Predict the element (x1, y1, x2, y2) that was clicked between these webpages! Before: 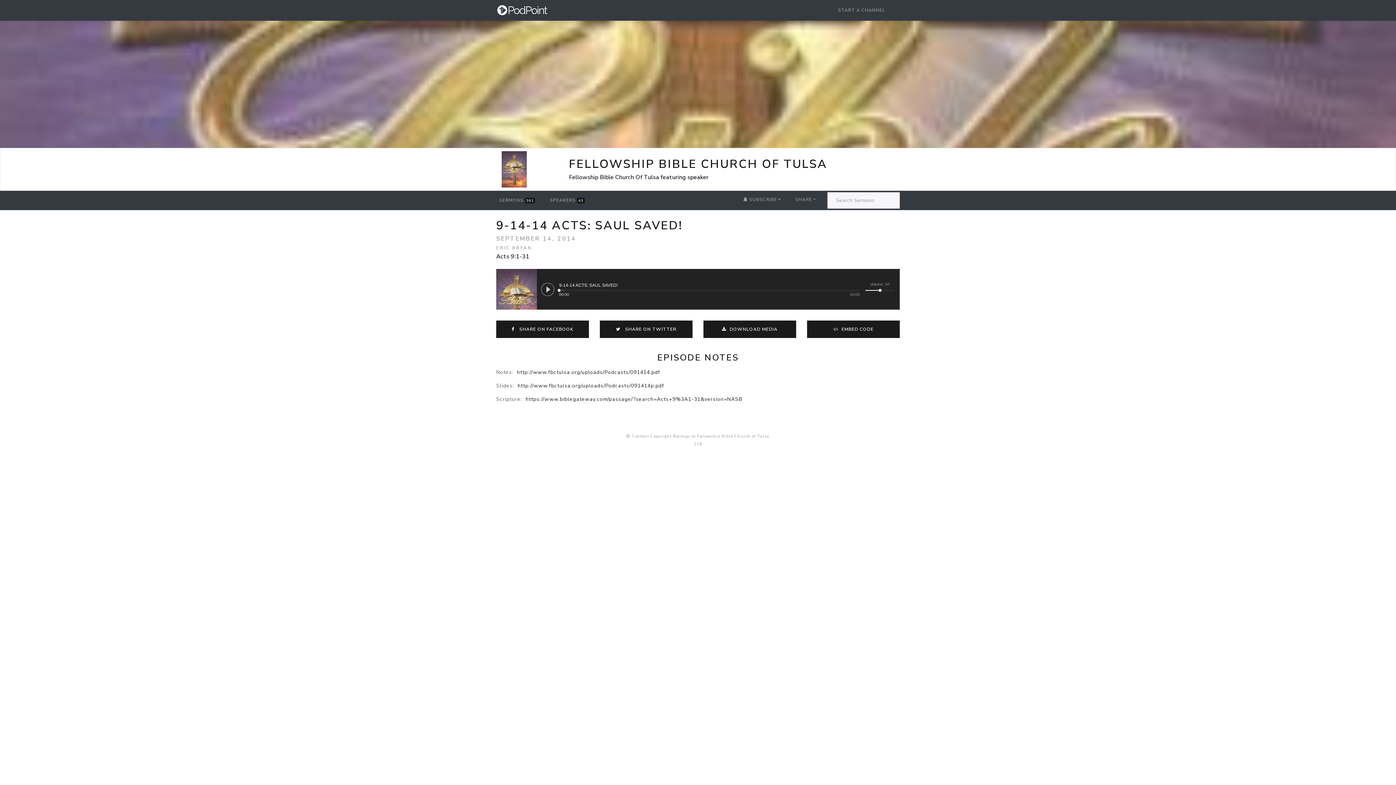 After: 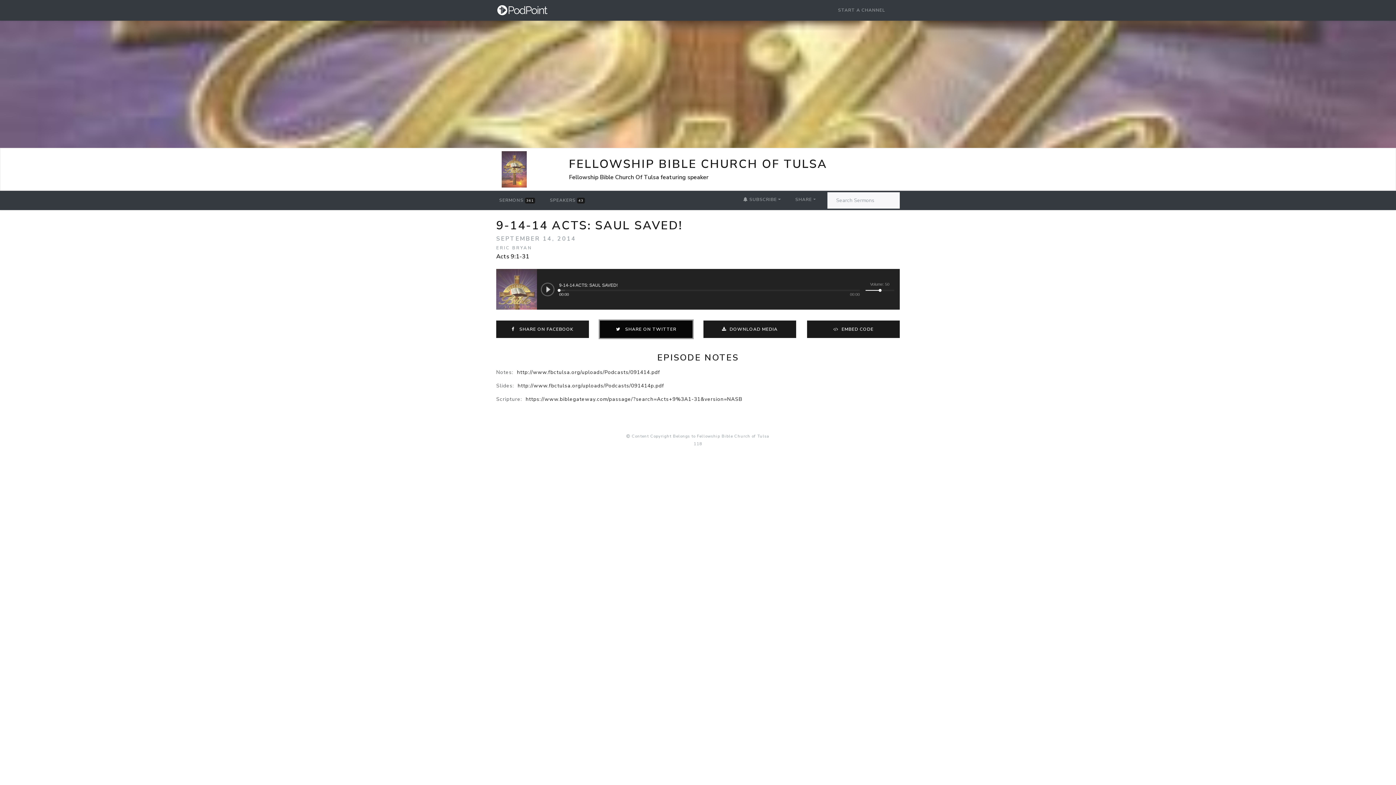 Action: label:   SHARE ON TWITTER bbox: (600, 320, 692, 338)